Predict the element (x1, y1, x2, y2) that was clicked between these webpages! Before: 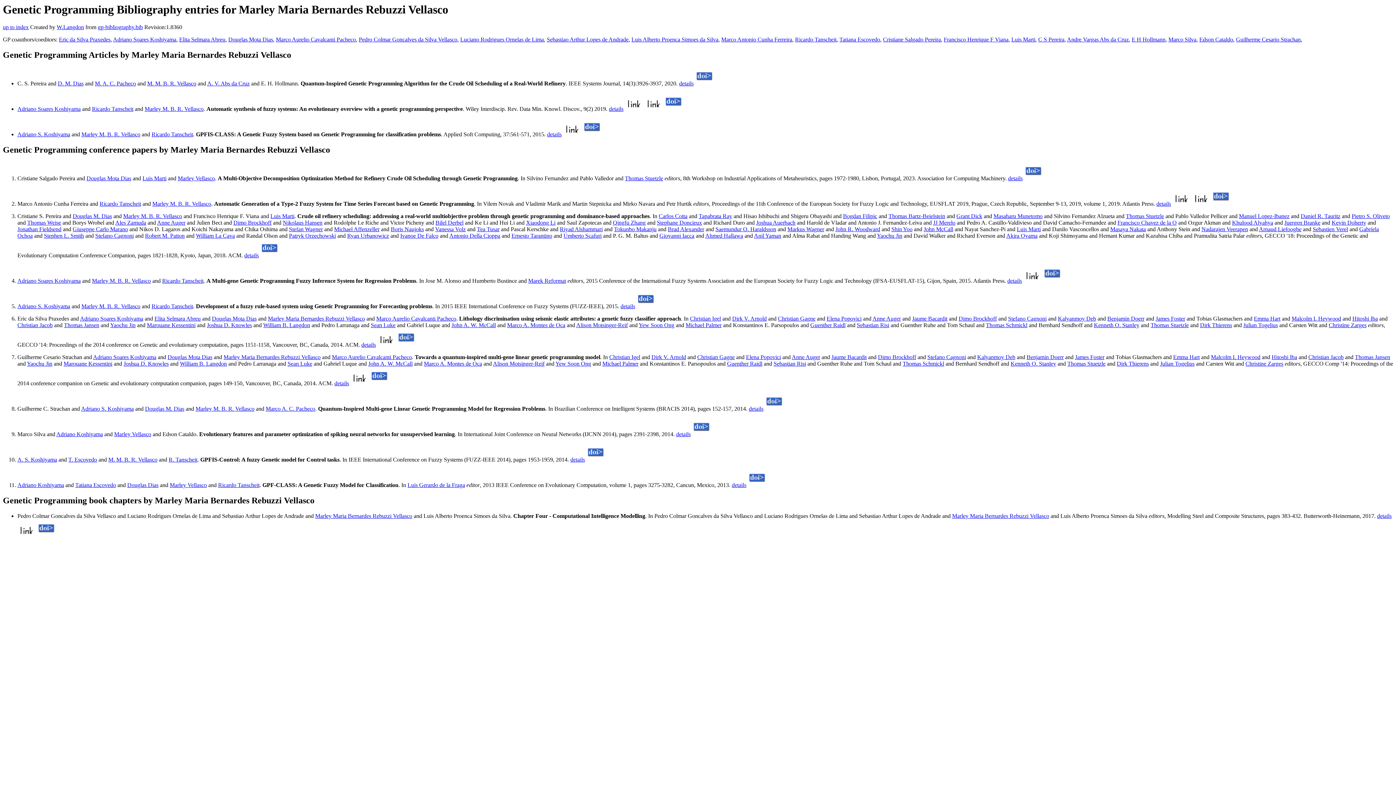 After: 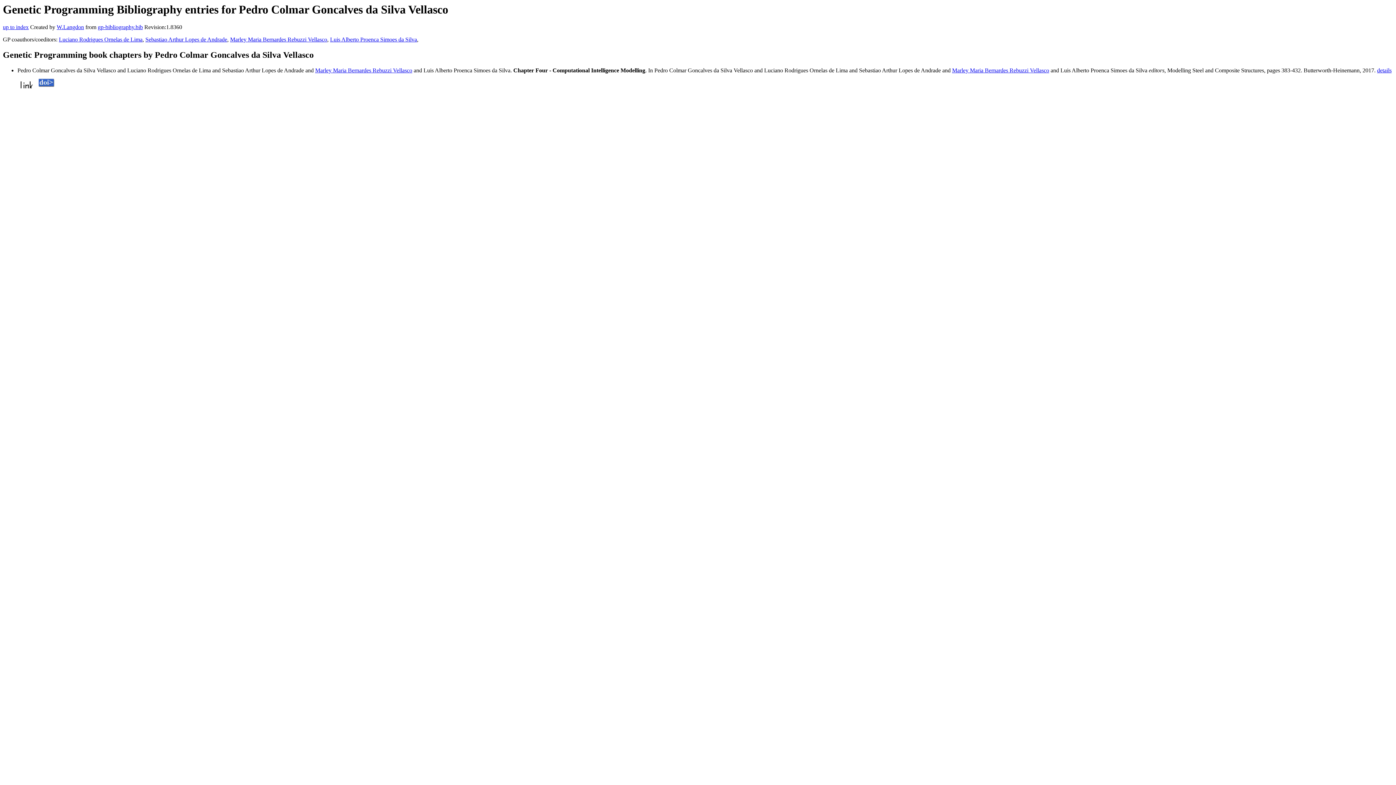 Action: bbox: (358, 36, 457, 42) label: Pedro Colmar Goncalves da Silva Vellasco